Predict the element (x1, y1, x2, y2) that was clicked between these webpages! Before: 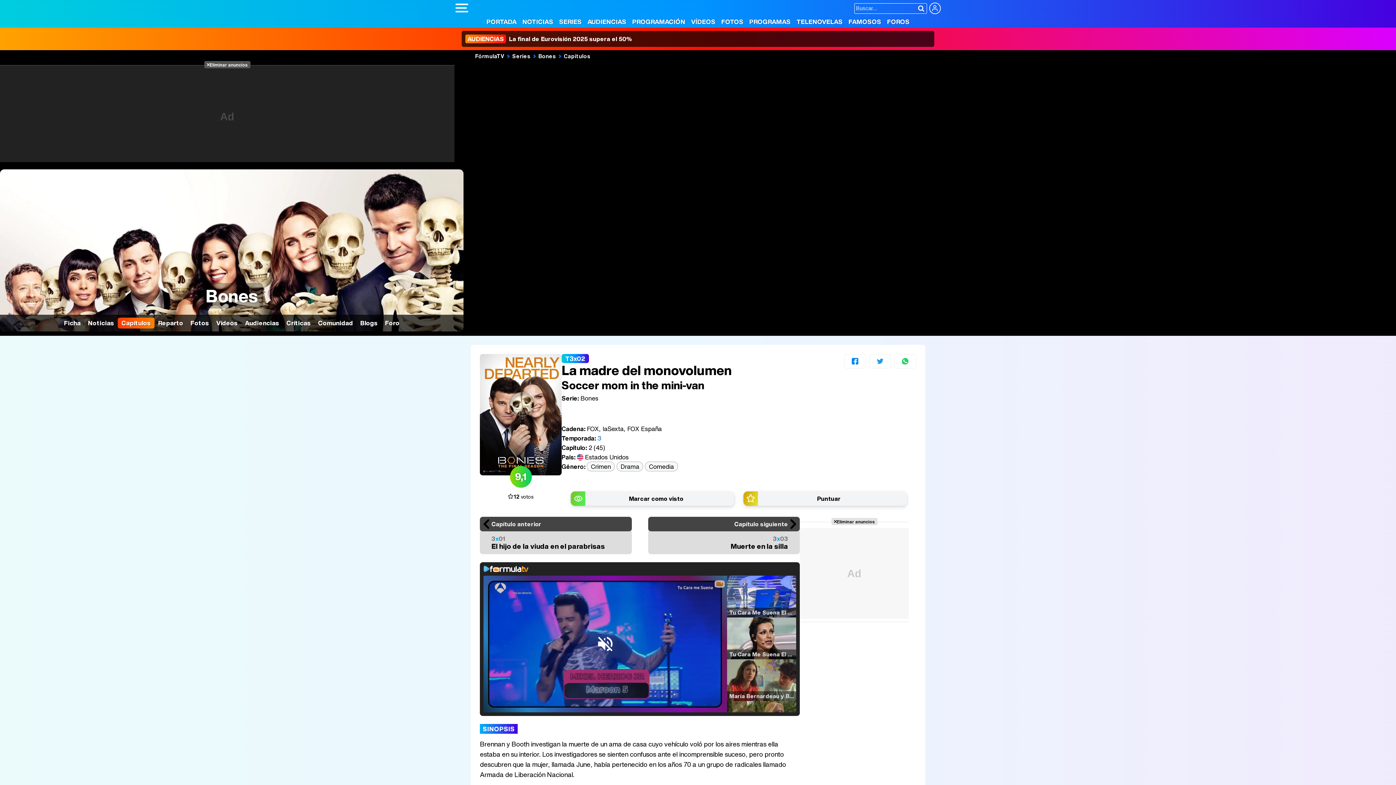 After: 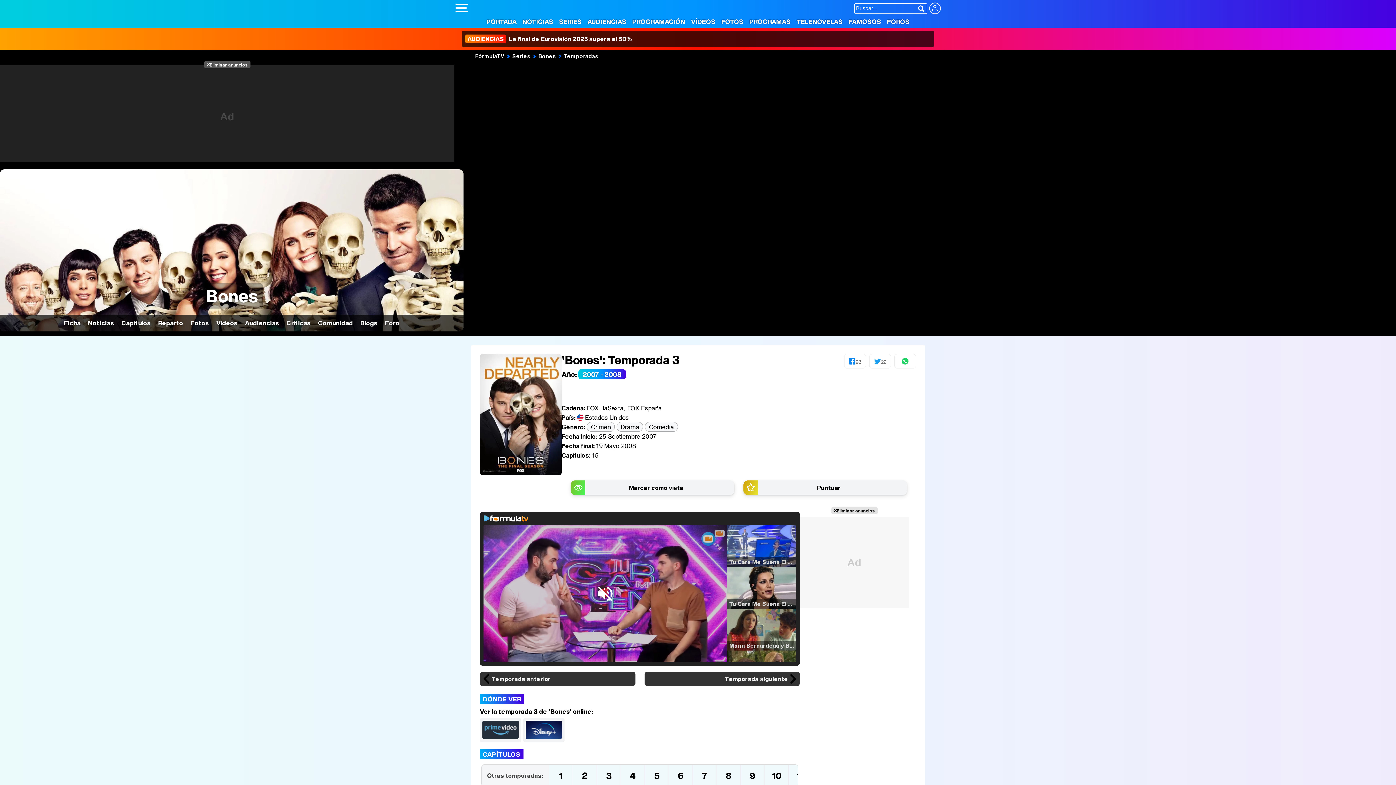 Action: label: 3 bbox: (597, 433, 601, 443)